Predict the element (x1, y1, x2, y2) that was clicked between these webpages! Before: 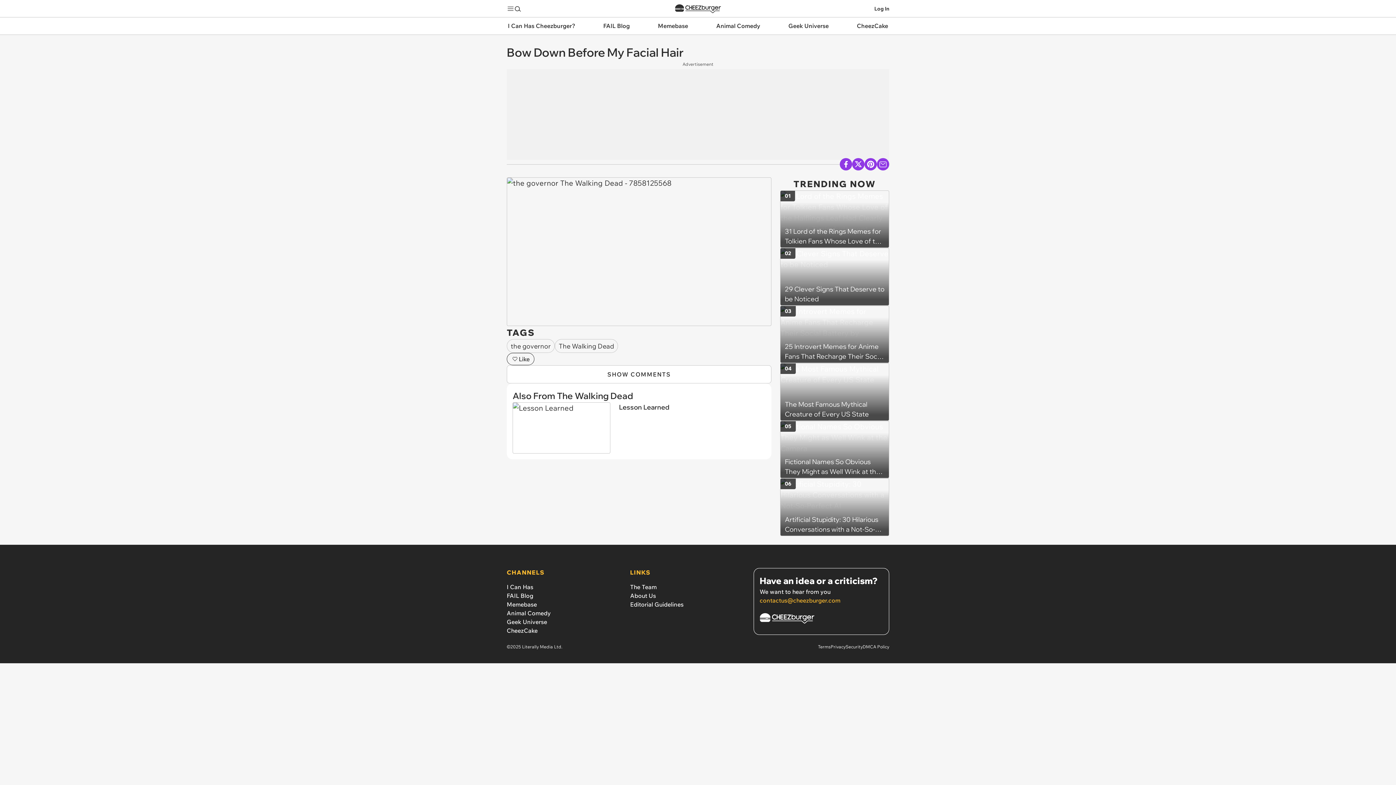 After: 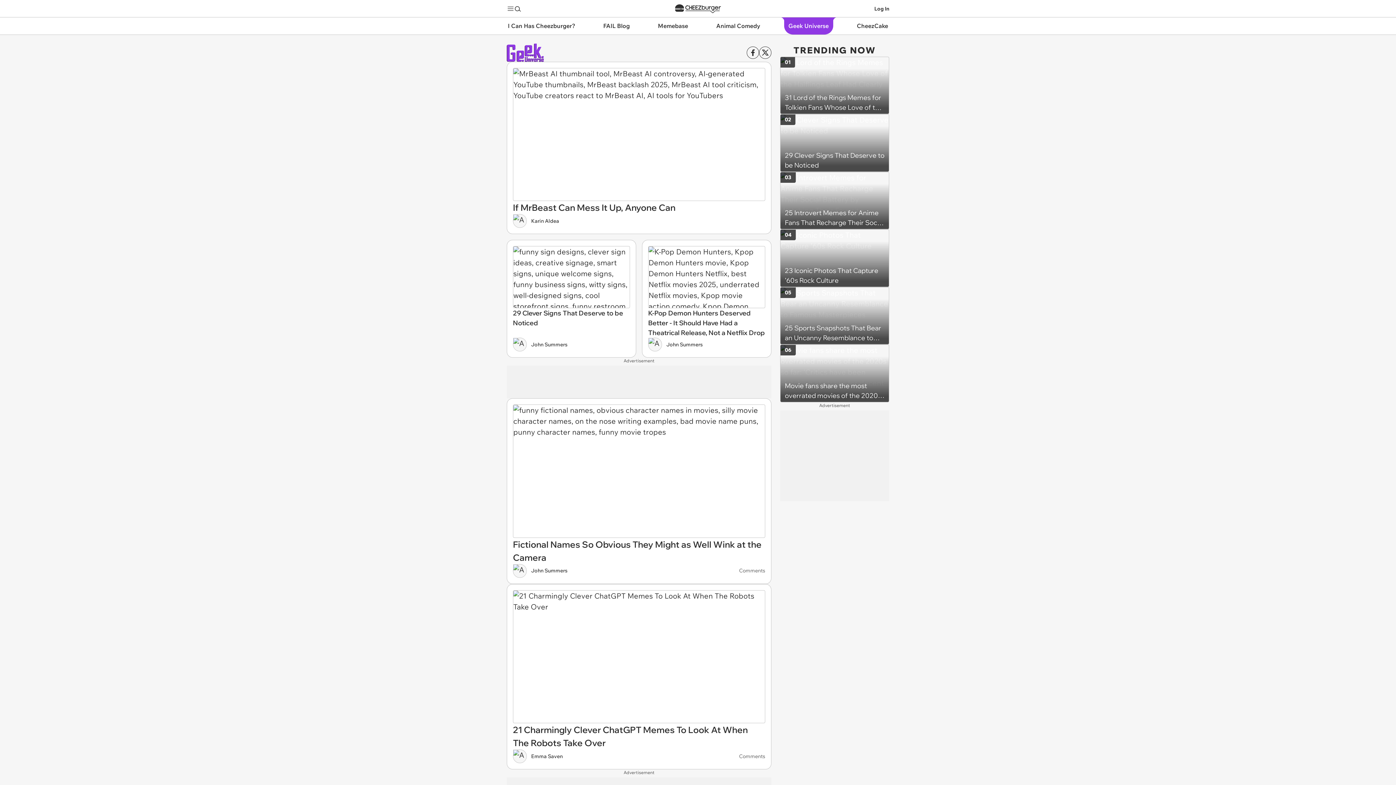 Action: bbox: (778, 17, 838, 34) label: Geek Universe